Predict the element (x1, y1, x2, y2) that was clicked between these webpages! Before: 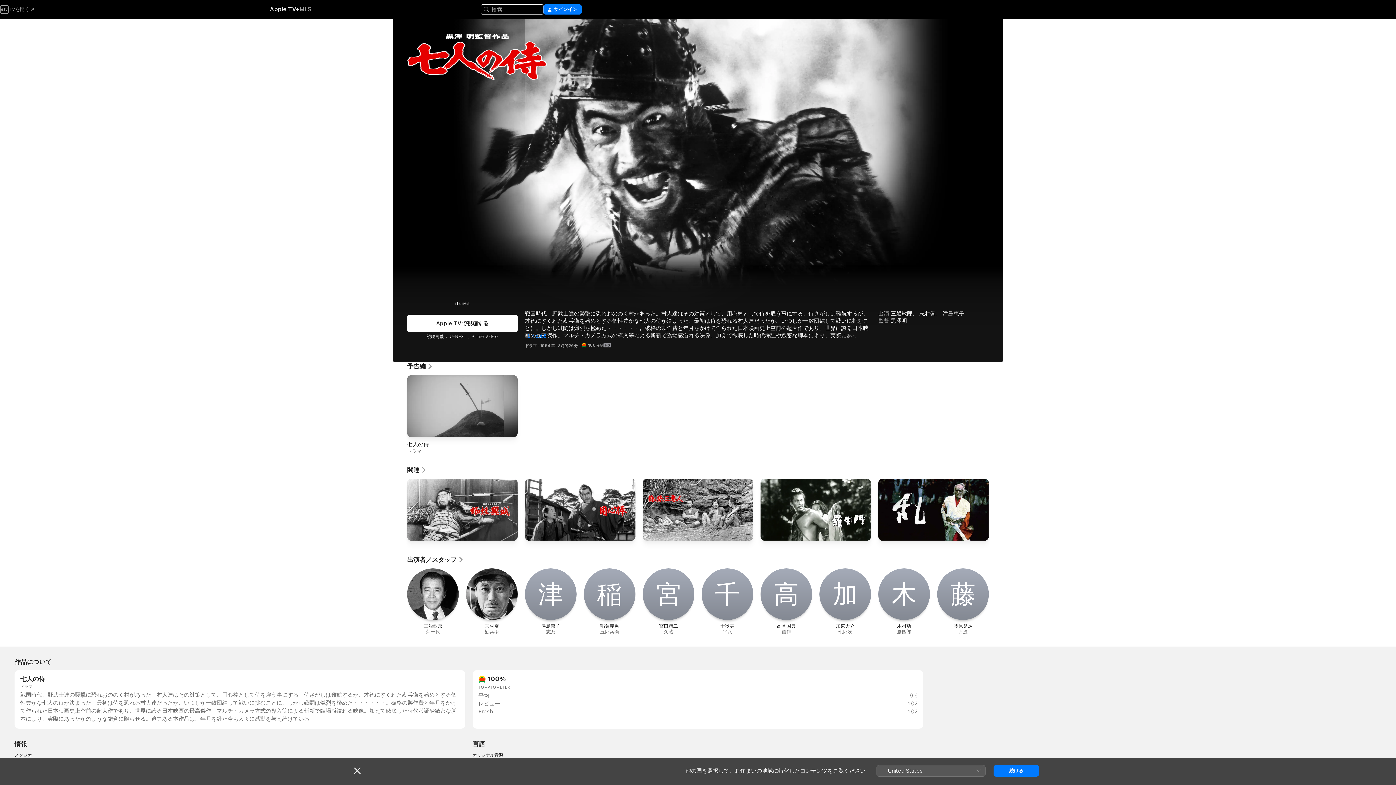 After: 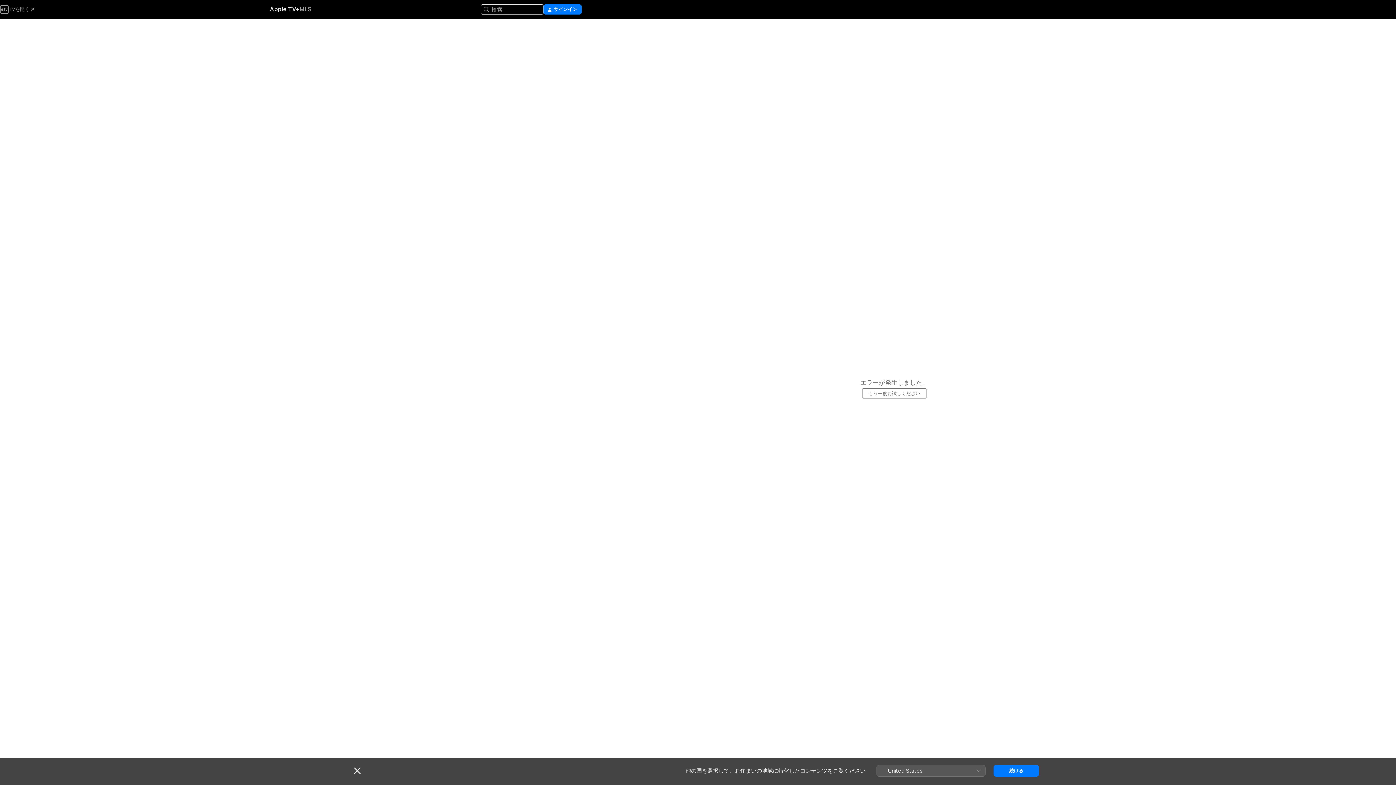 Action: bbox: (878, 568, 930, 635) label: 木

木村功

勝四郎